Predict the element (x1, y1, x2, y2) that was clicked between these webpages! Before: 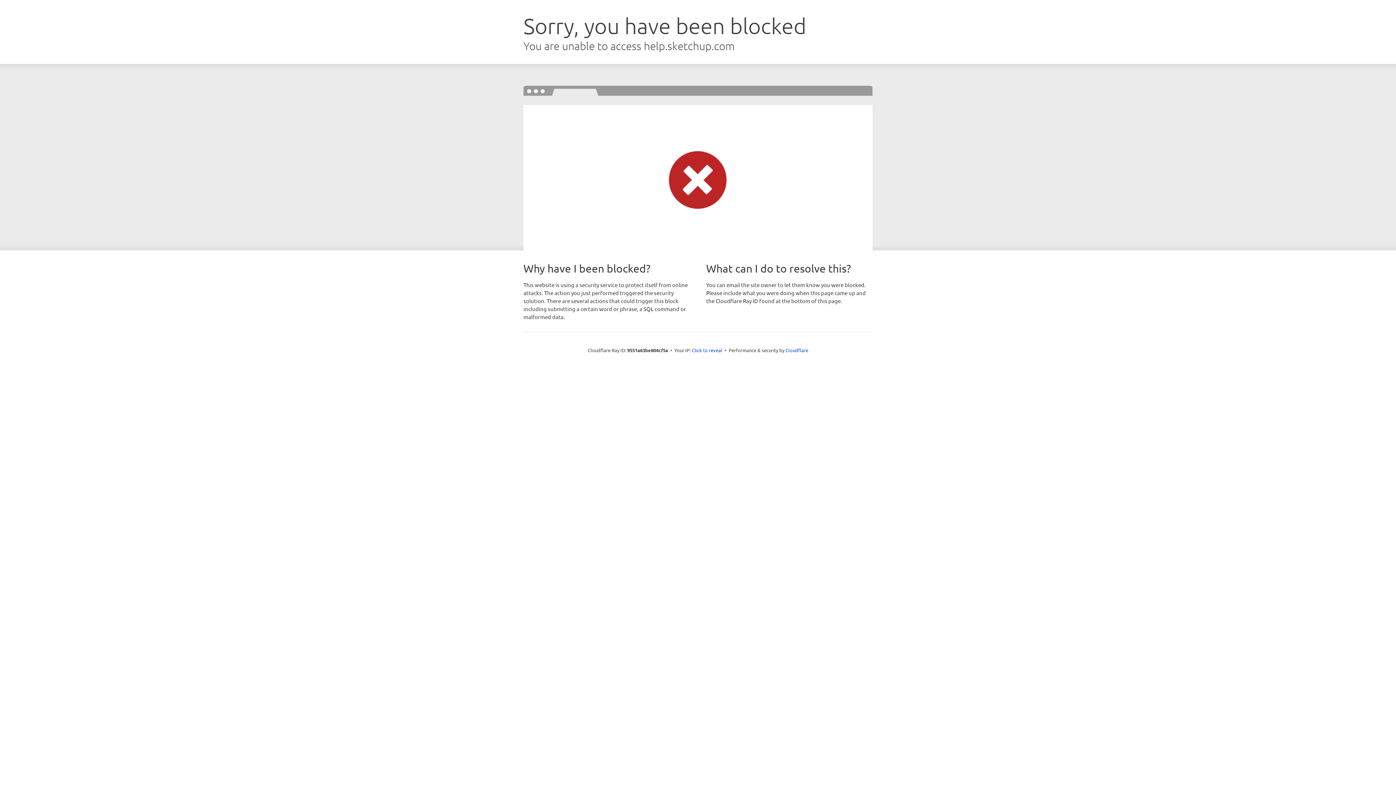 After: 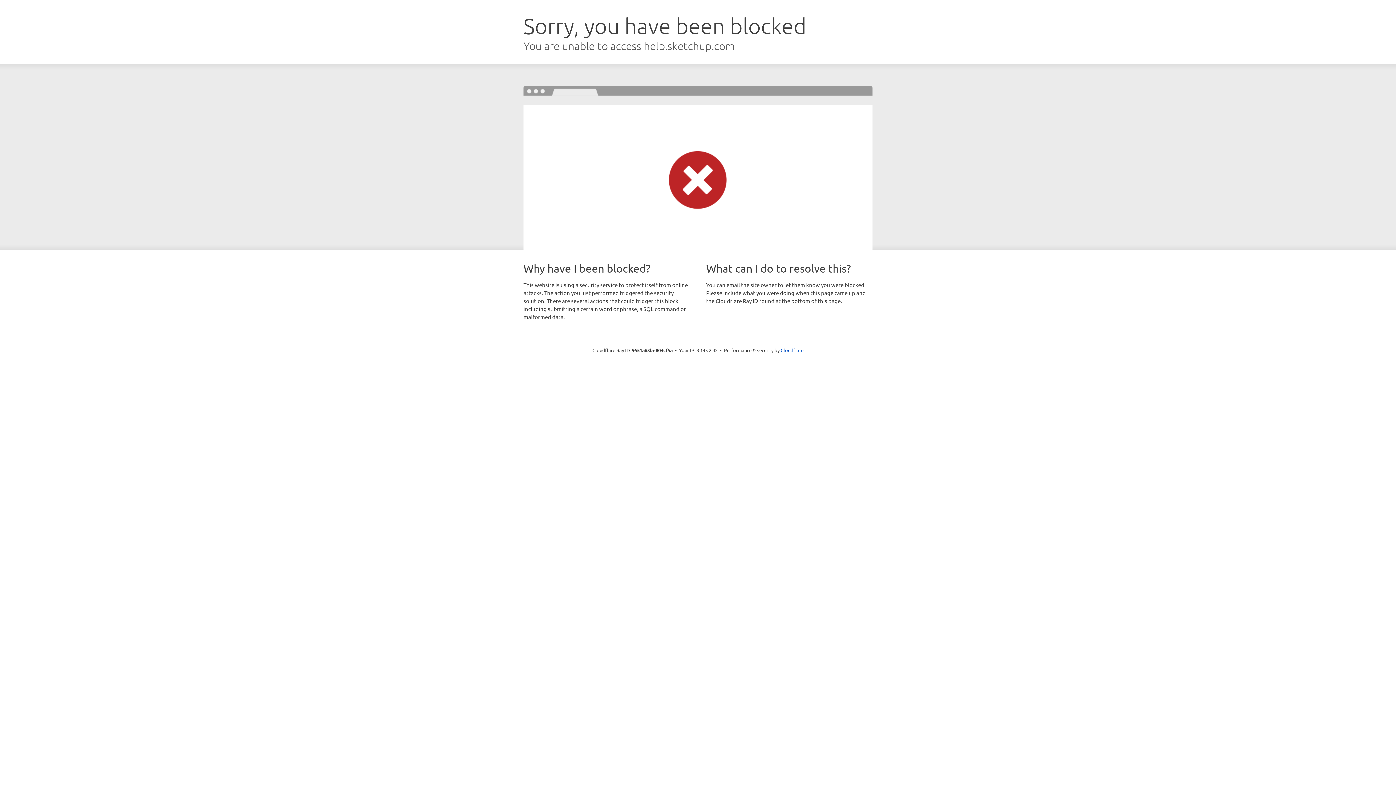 Action: label: Click to reveal bbox: (692, 346, 722, 353)